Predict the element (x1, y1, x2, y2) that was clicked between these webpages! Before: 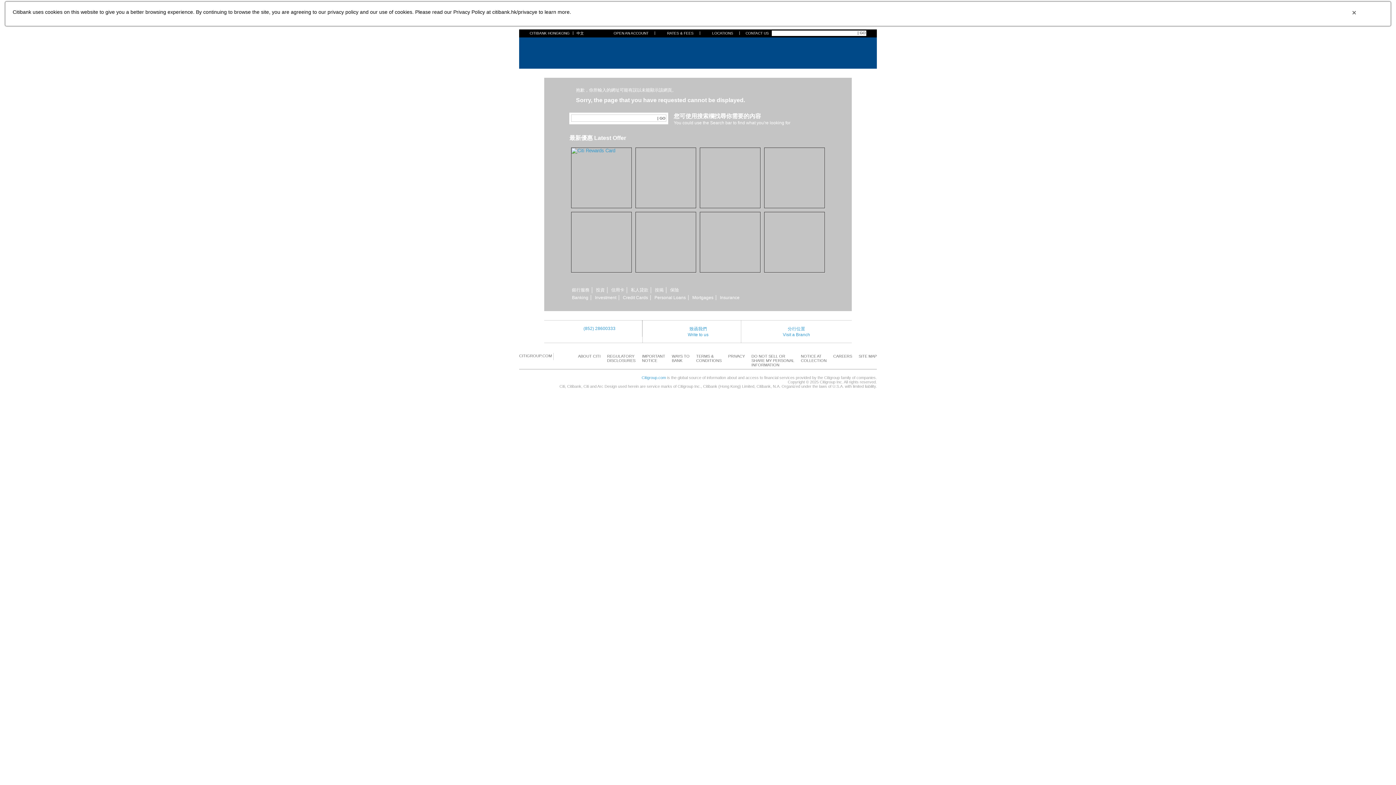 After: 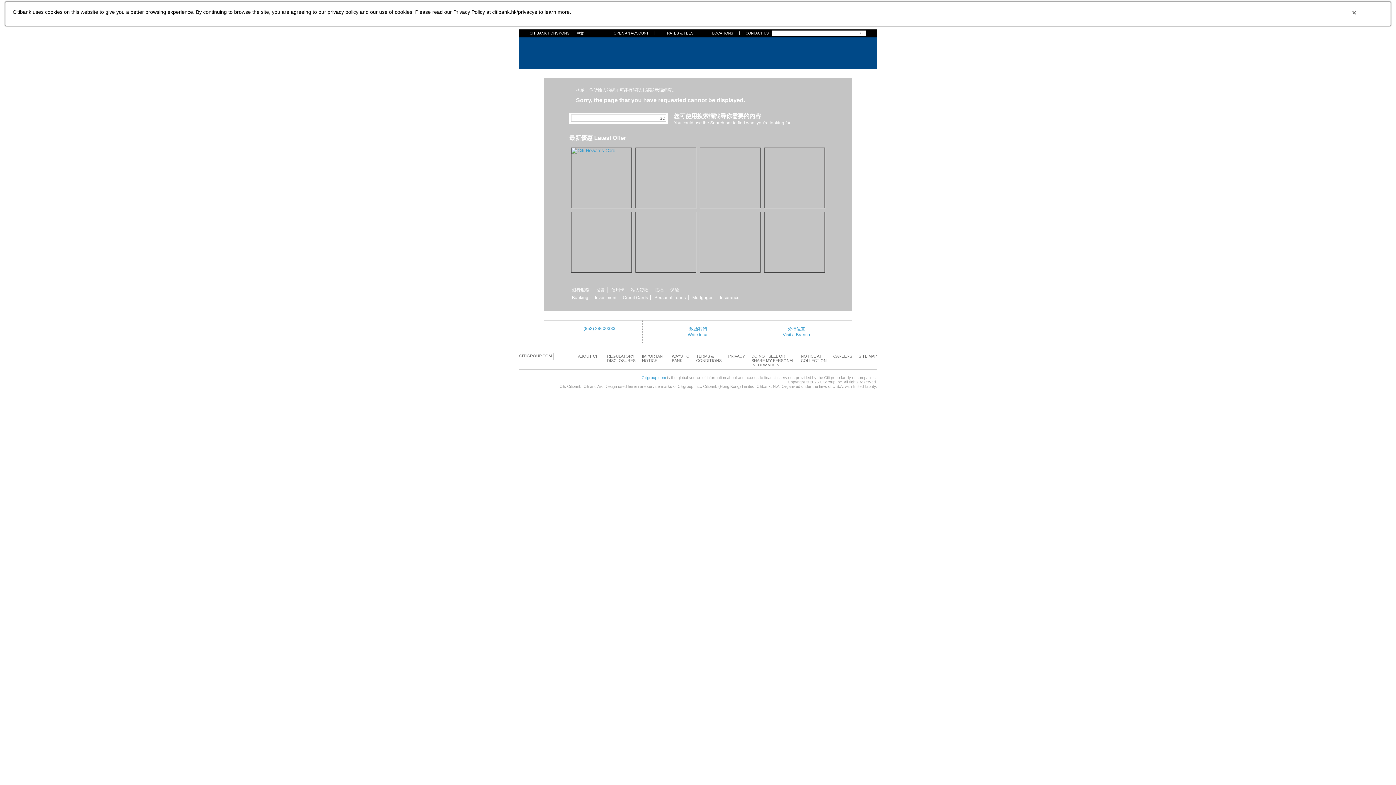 Action: label: 中文 bbox: (576, 31, 584, 35)